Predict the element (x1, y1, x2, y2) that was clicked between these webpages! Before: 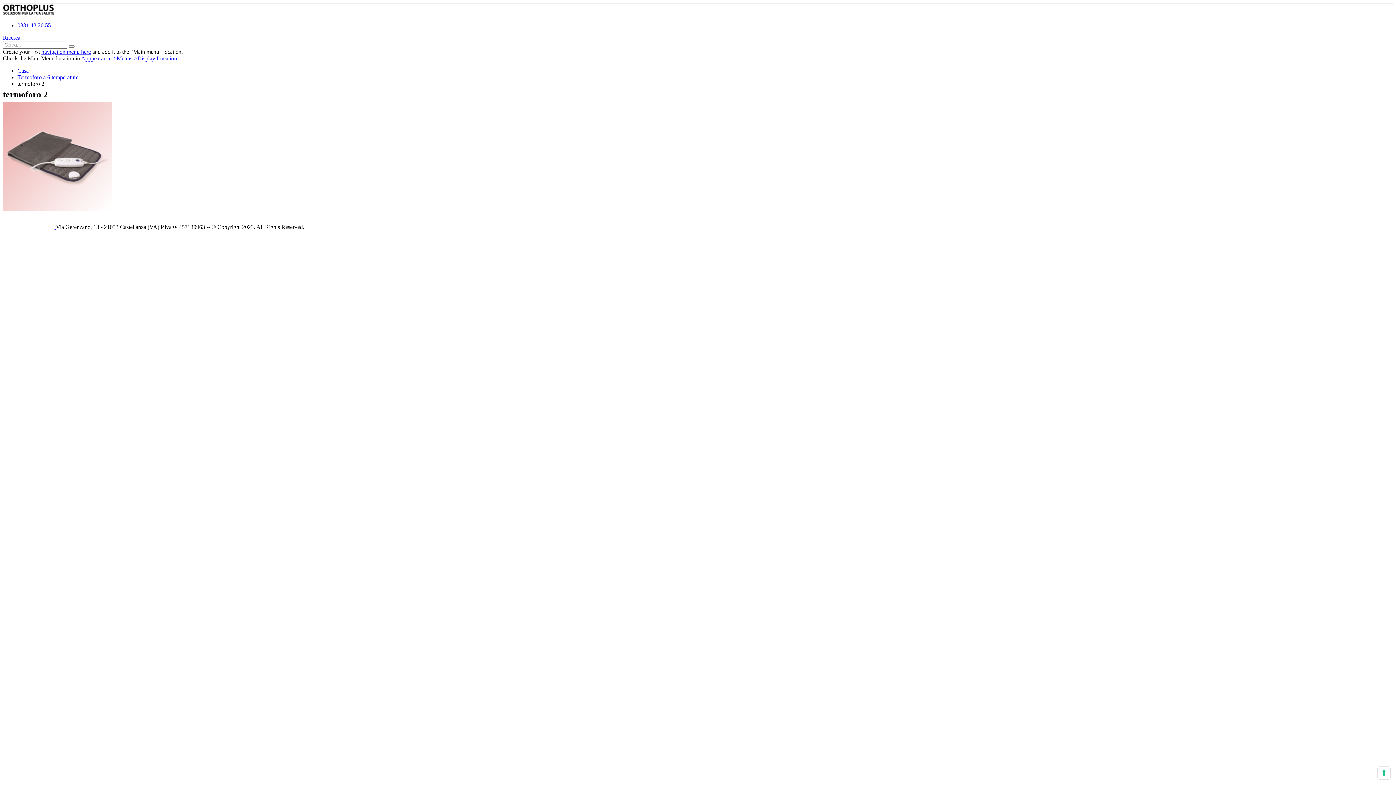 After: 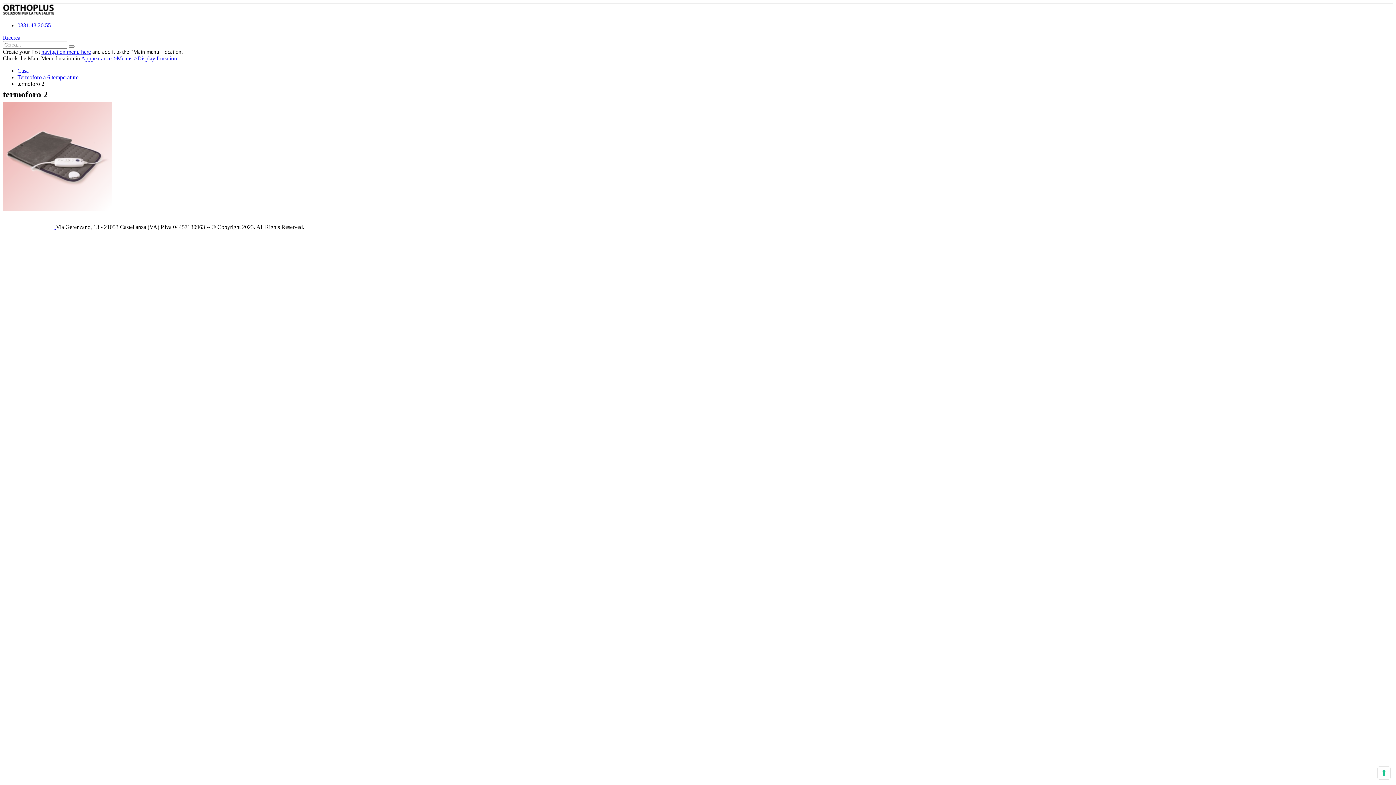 Action: bbox: (17, 22, 50, 28) label: 0331.48.20.55